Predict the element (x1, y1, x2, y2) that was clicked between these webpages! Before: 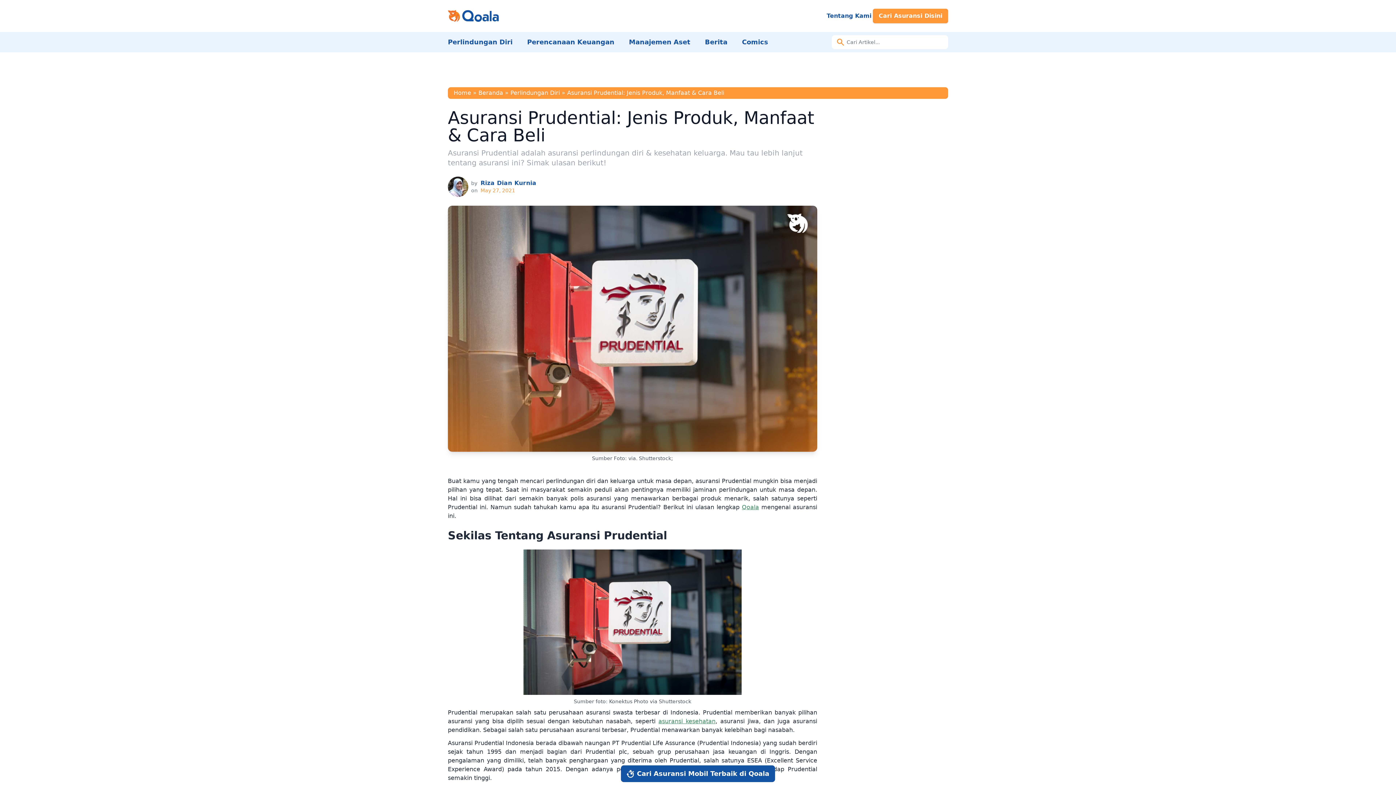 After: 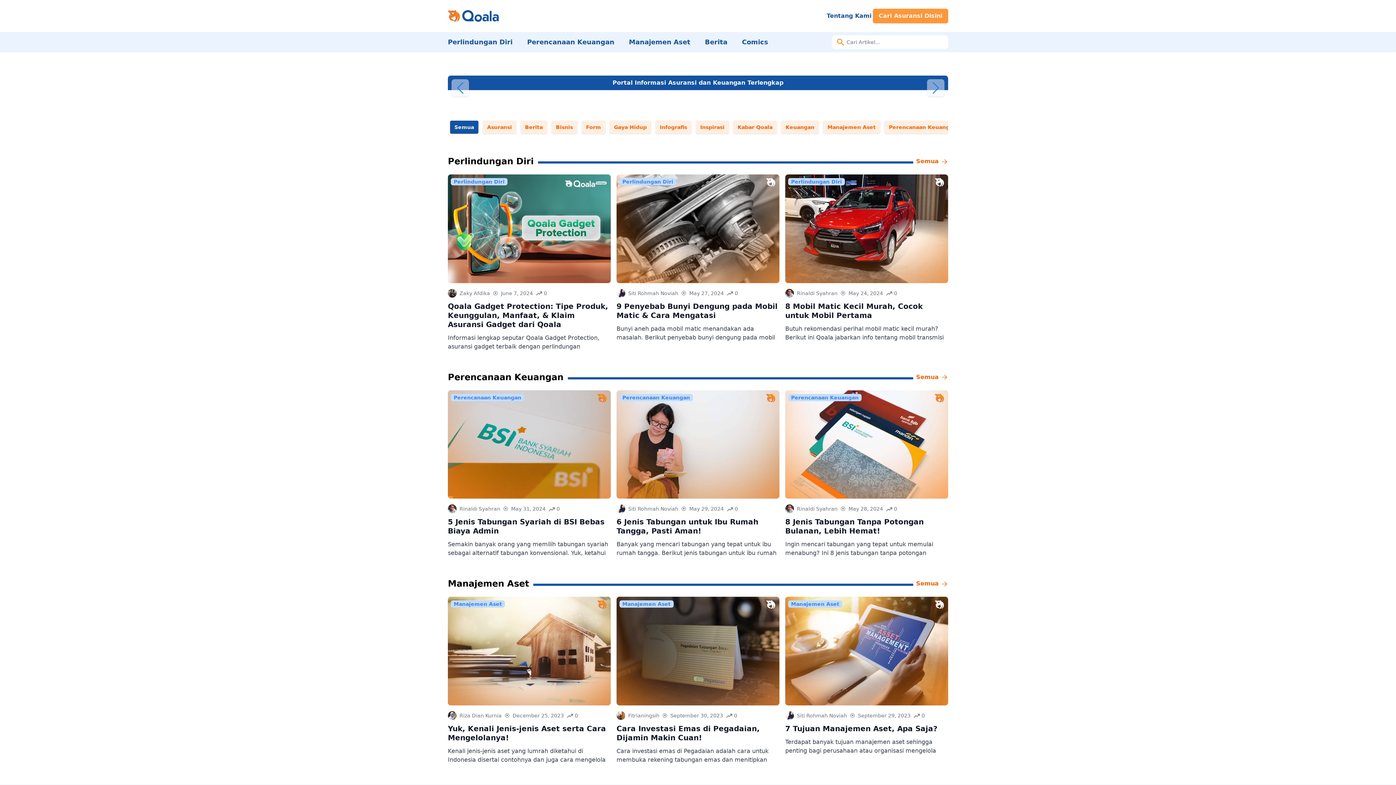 Action: label: Beranda bbox: (478, 89, 503, 96)